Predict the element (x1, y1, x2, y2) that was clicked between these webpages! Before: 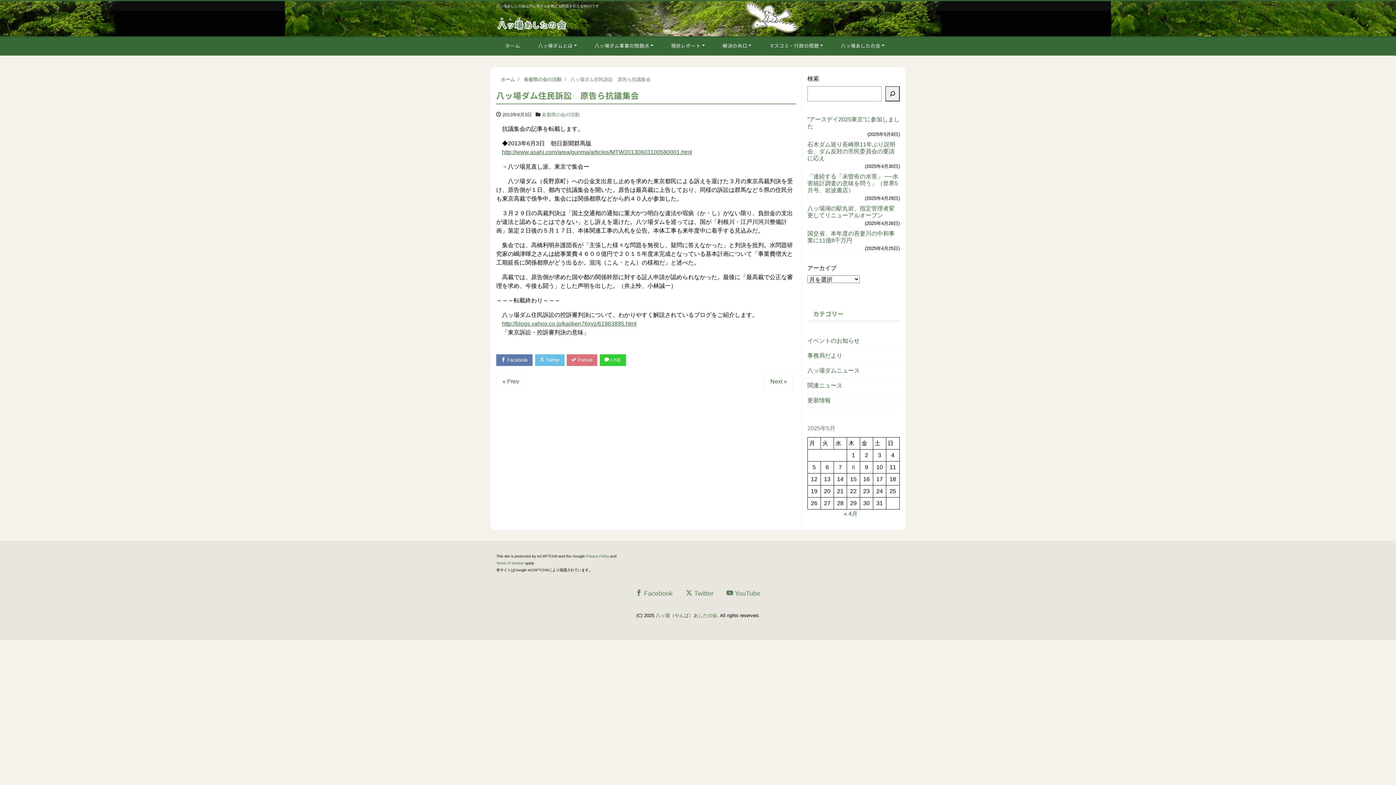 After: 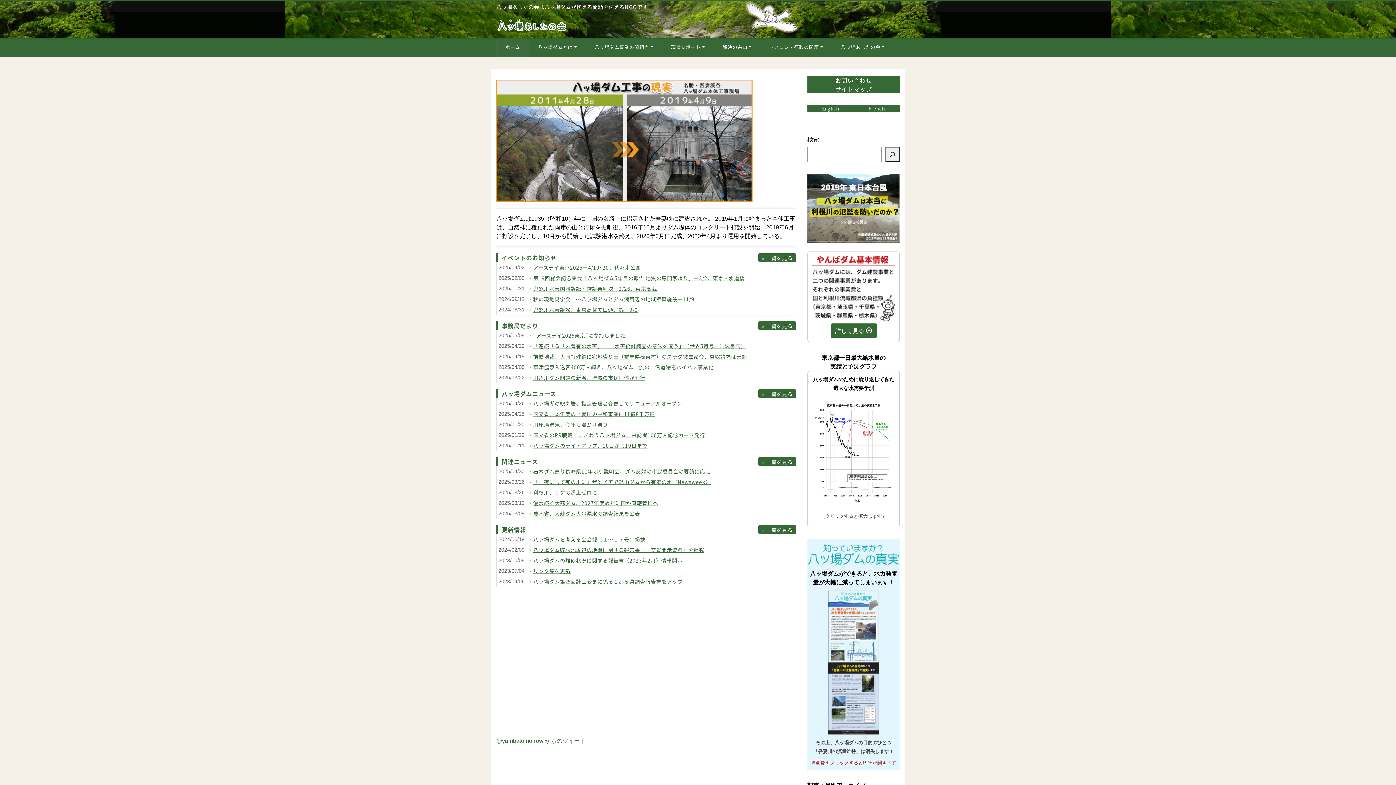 Action: bbox: (655, 613, 717, 618) label: 八ッ場（やんば）あしたの会